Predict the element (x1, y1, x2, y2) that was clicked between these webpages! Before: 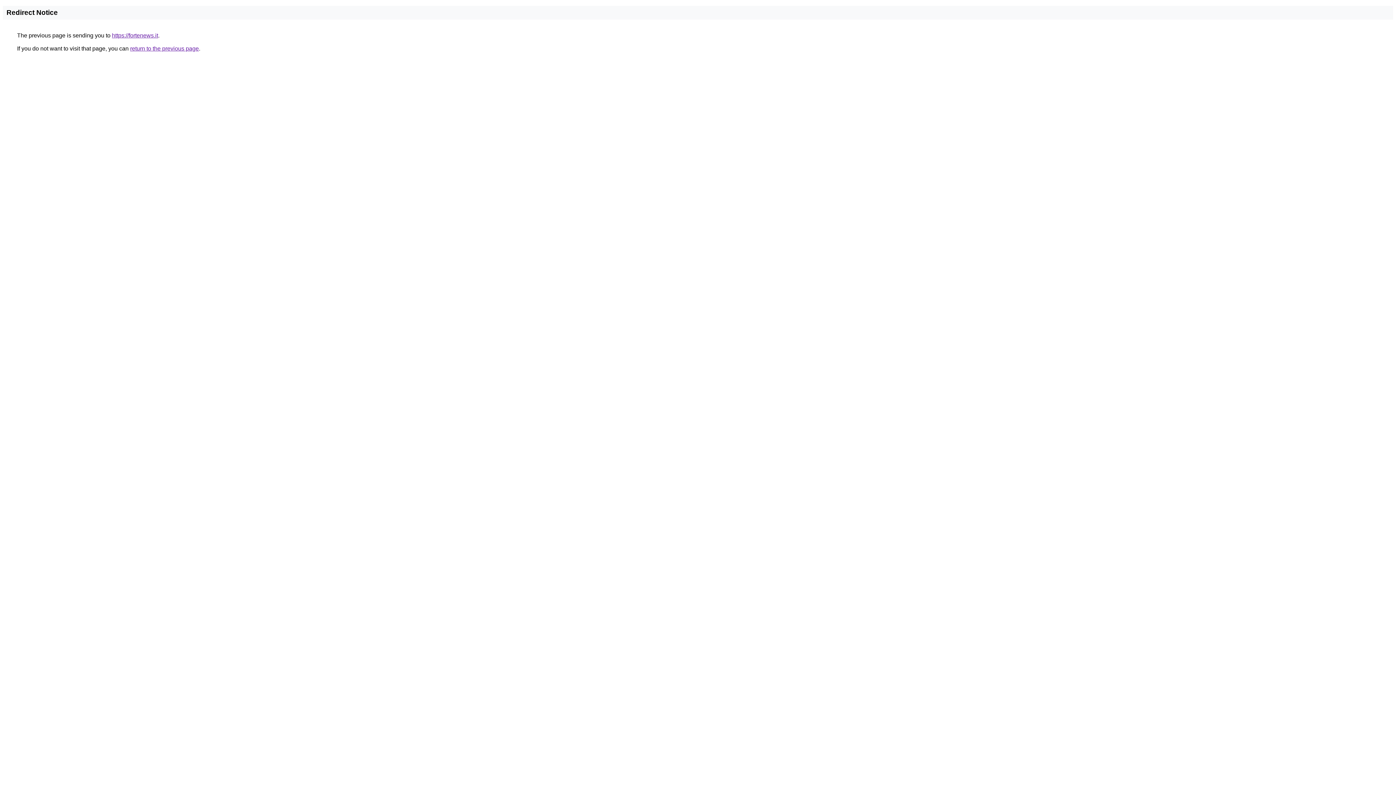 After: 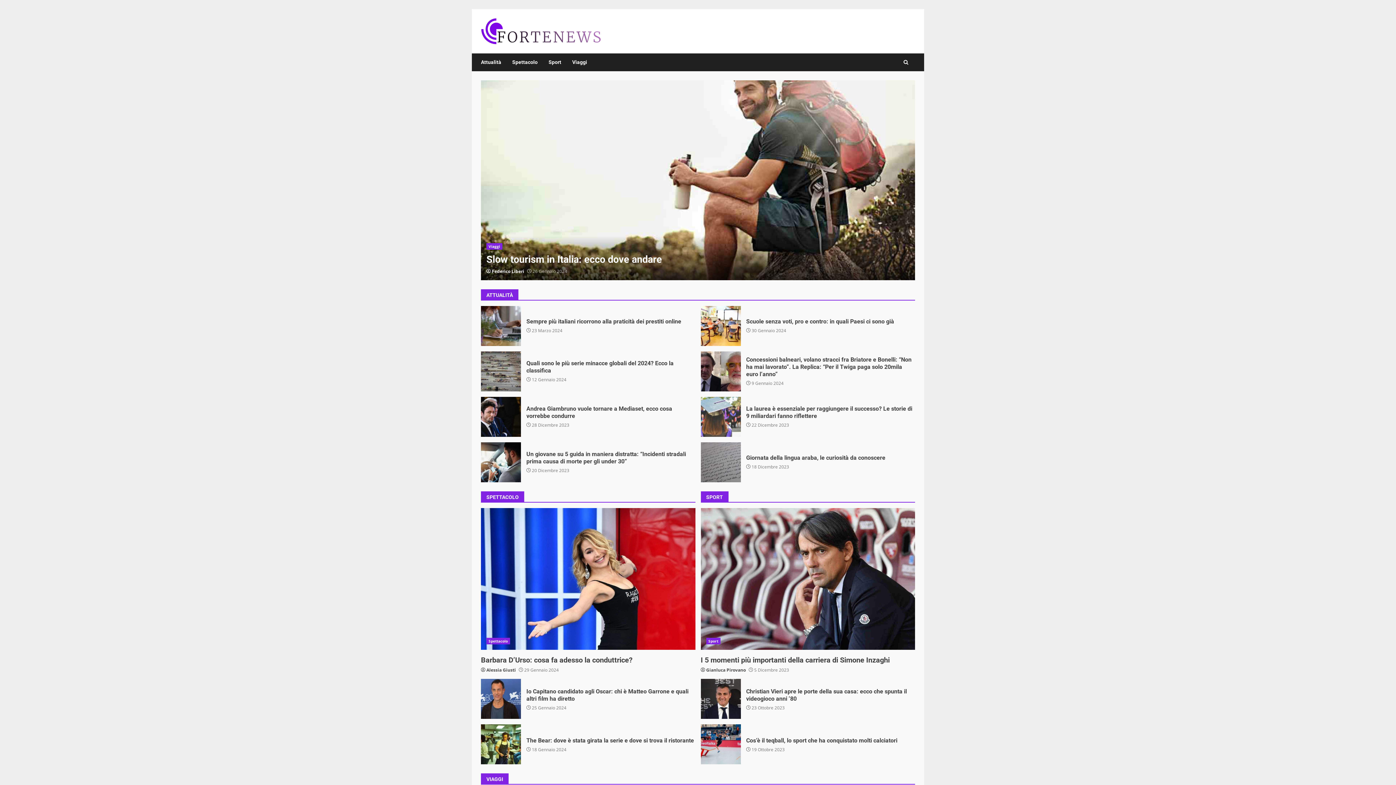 Action: bbox: (112, 32, 158, 38) label: https://fortenews.it